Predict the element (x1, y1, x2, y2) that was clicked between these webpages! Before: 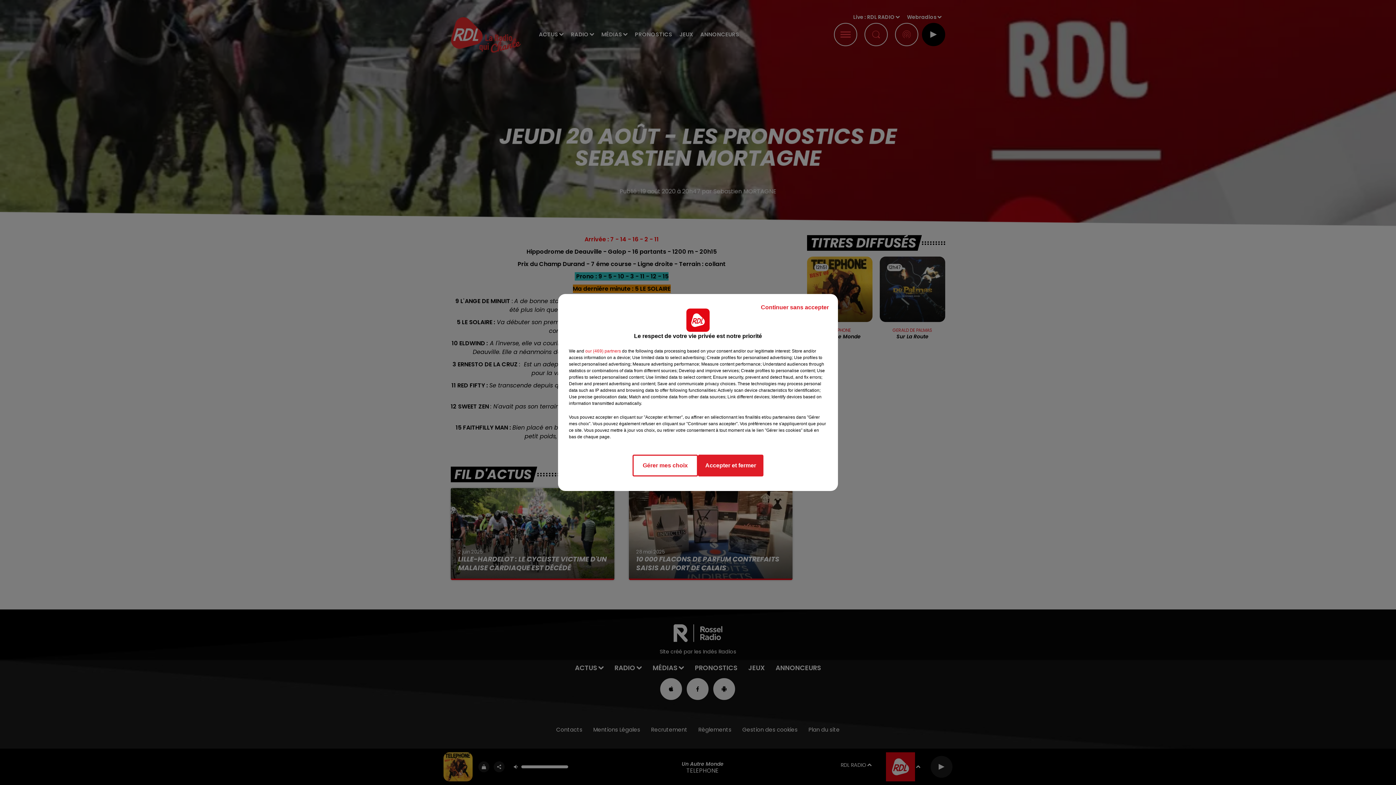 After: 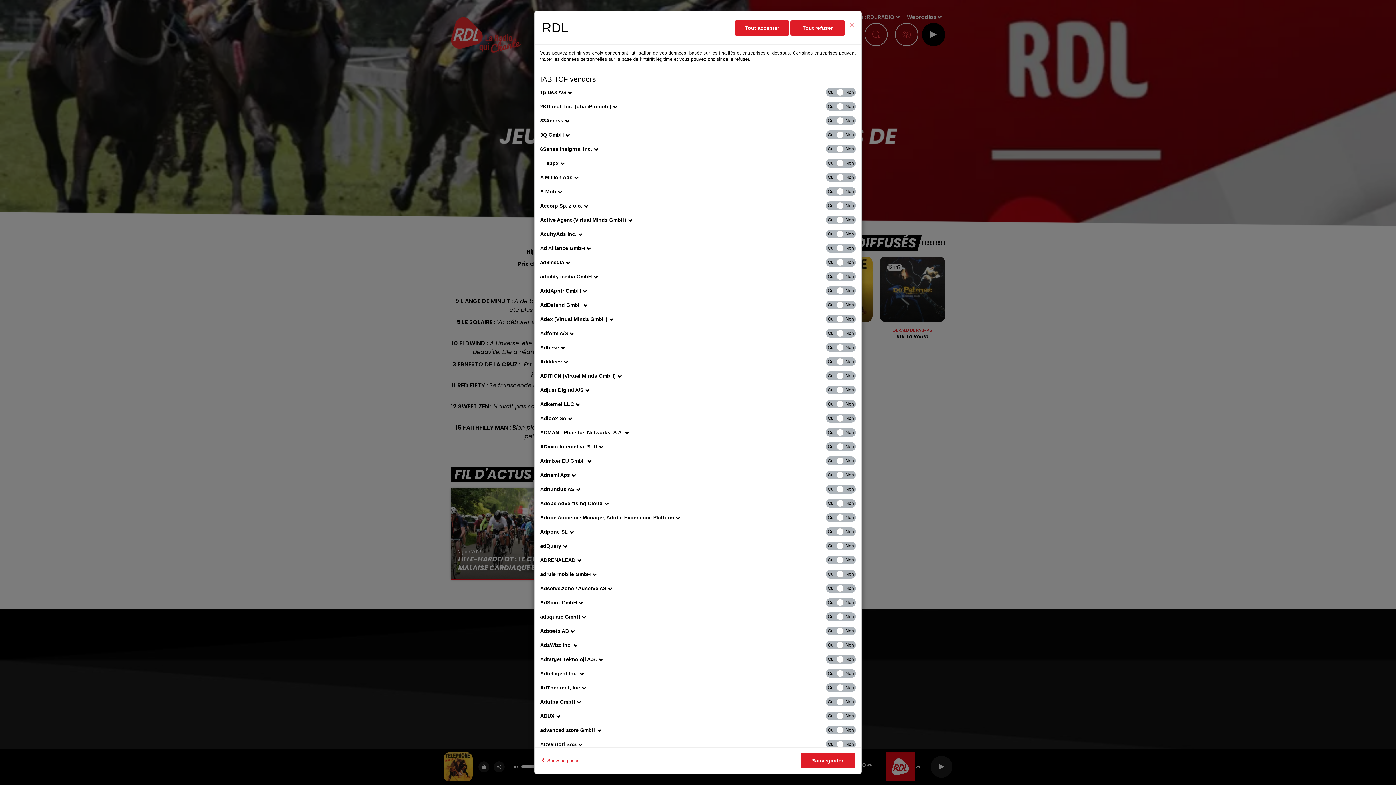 Action: bbox: (585, 348, 621, 354) label: show vendors